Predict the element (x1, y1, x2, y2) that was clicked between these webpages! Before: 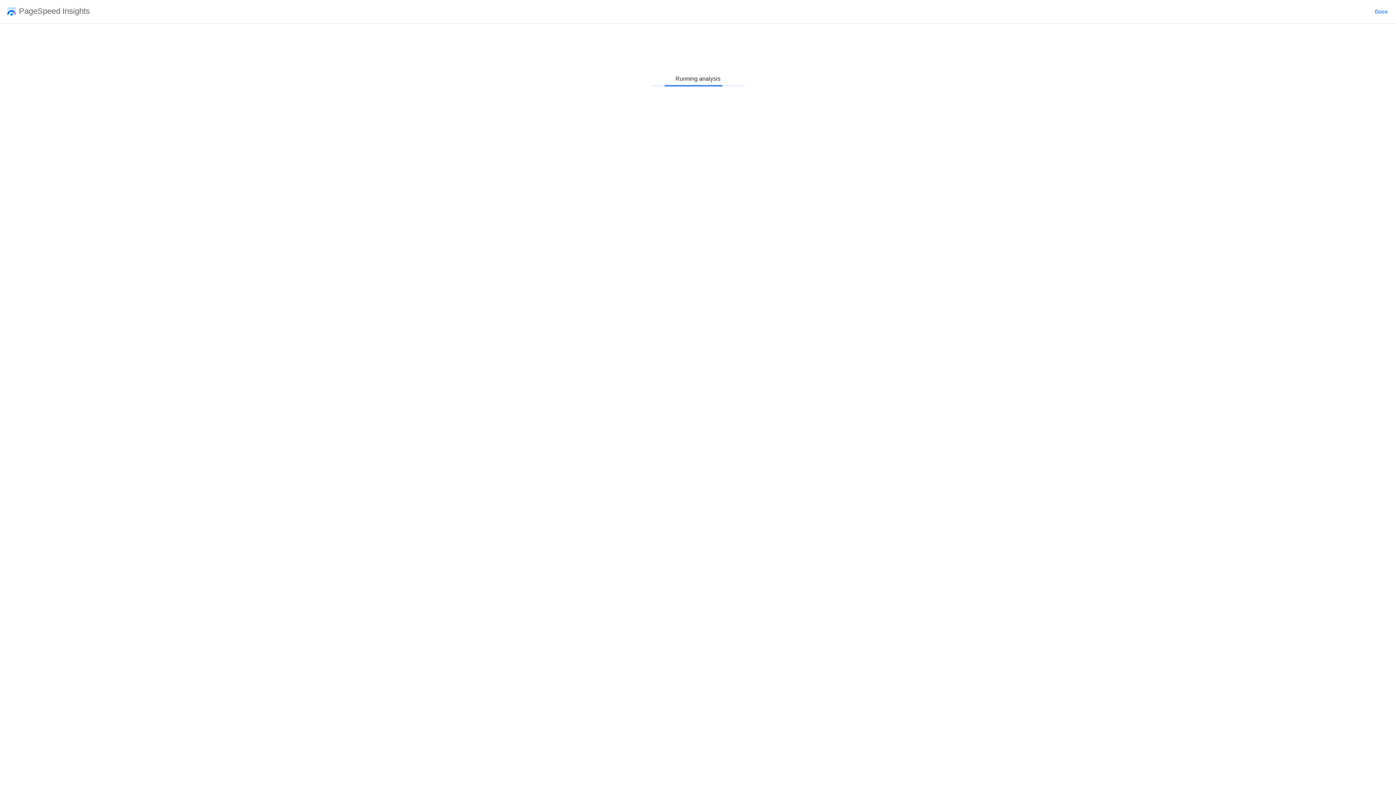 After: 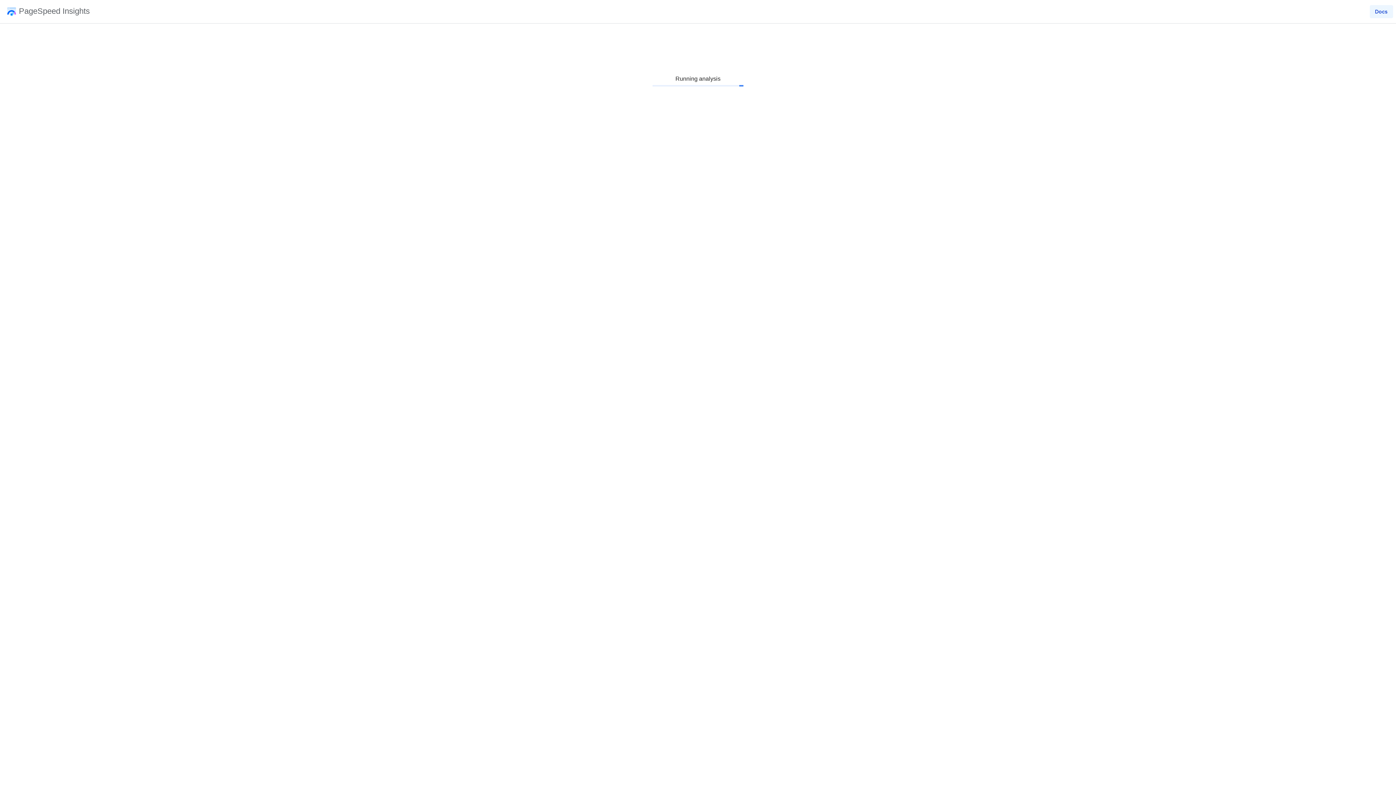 Action: bbox: (1370, 2, 1393, 20) label: Docs